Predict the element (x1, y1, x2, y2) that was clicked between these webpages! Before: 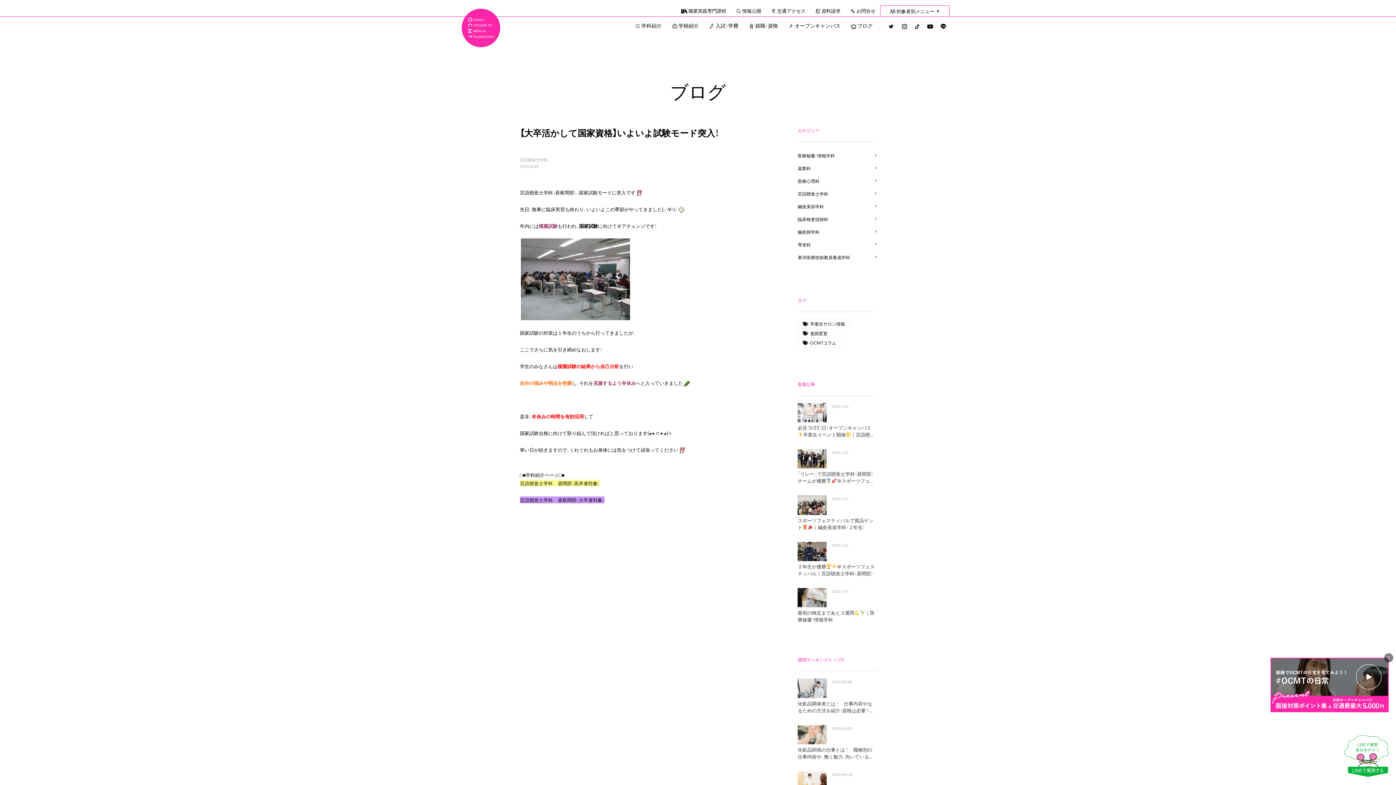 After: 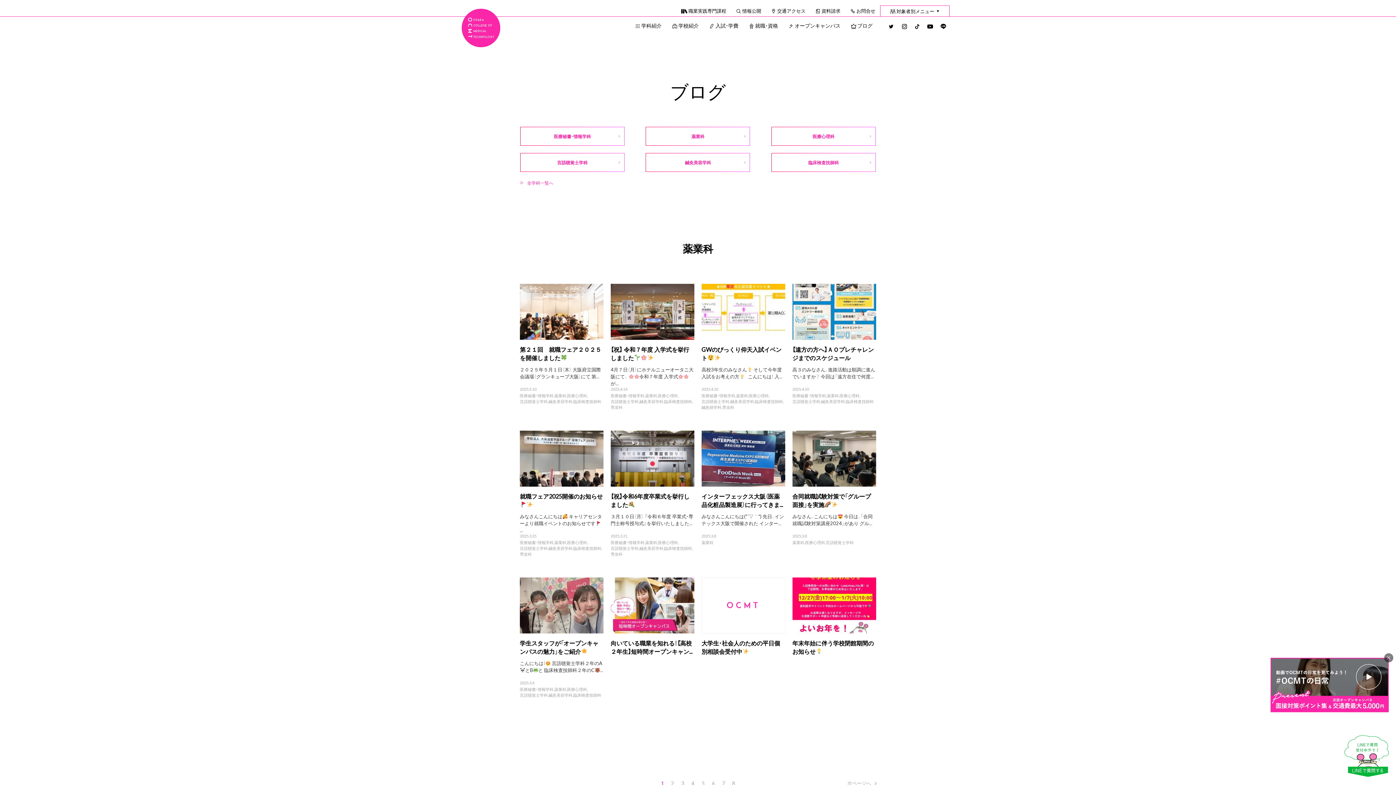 Action: label: 薬業科 bbox: (797, 165, 811, 171)